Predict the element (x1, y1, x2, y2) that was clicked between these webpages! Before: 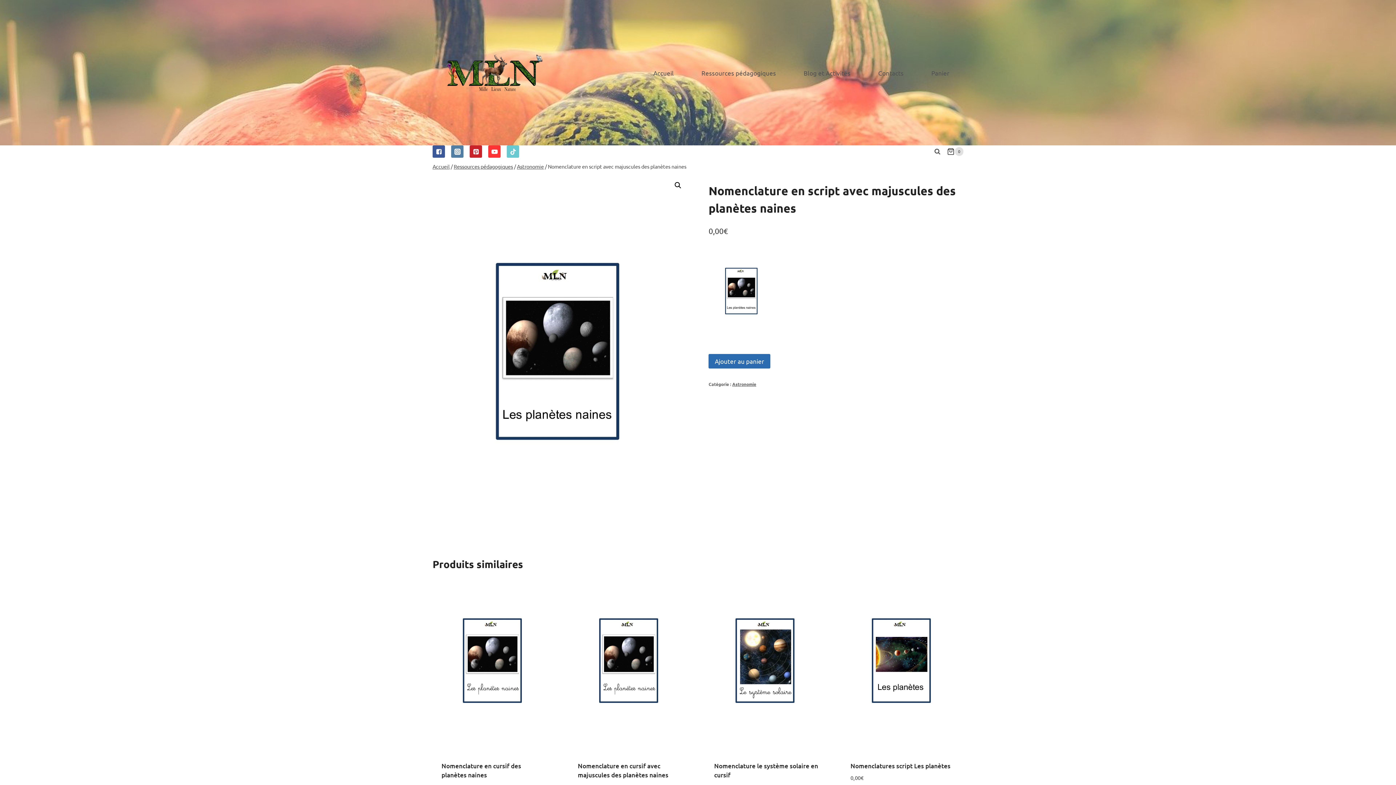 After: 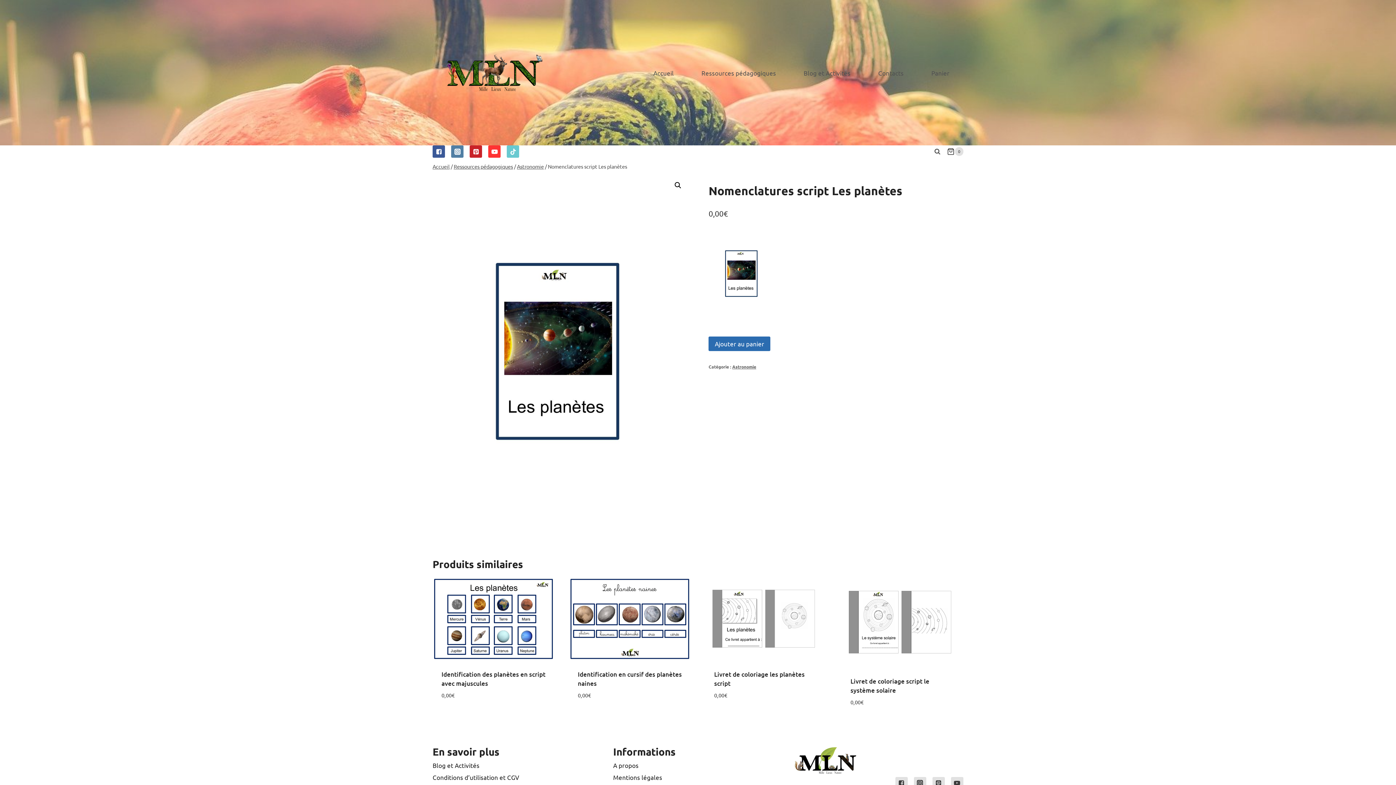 Action: bbox: (841, 576, 963, 752)